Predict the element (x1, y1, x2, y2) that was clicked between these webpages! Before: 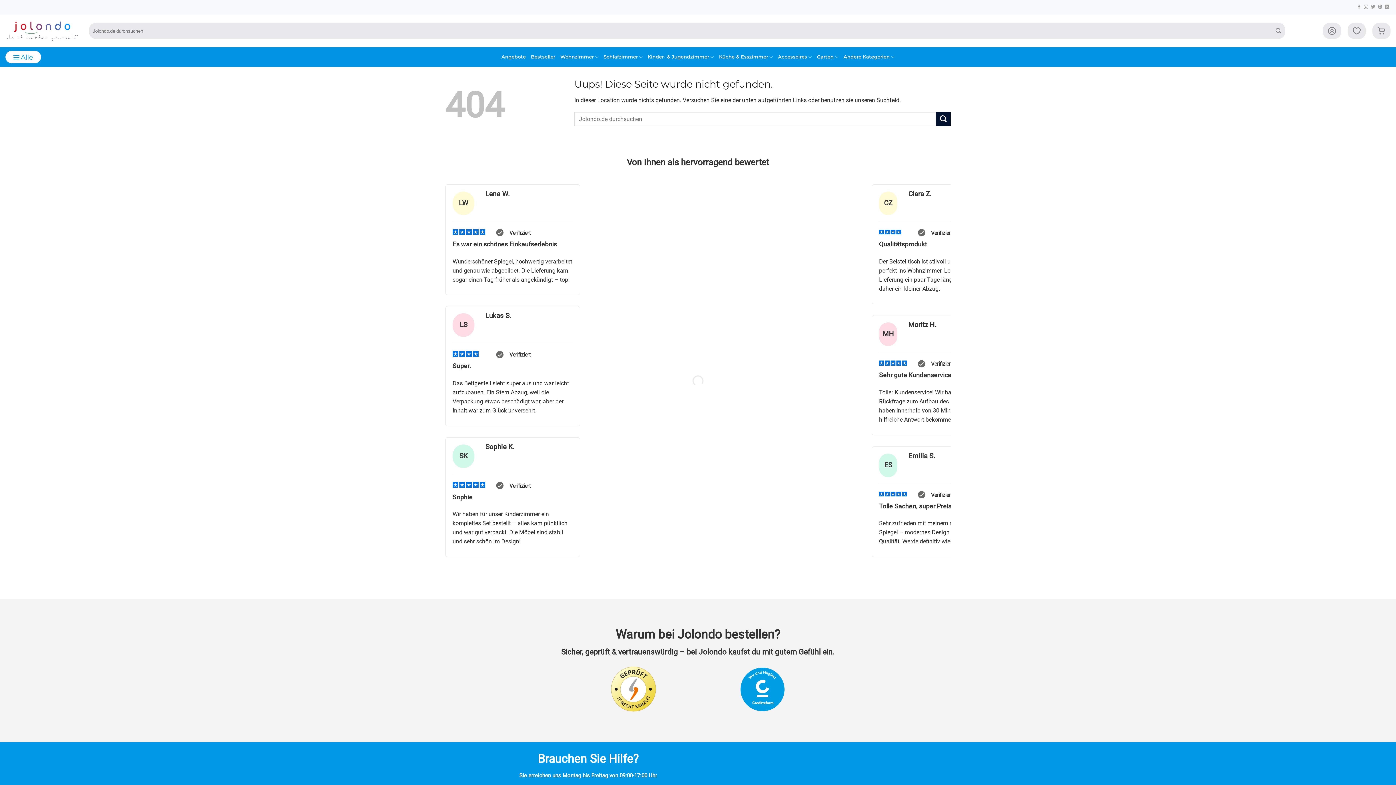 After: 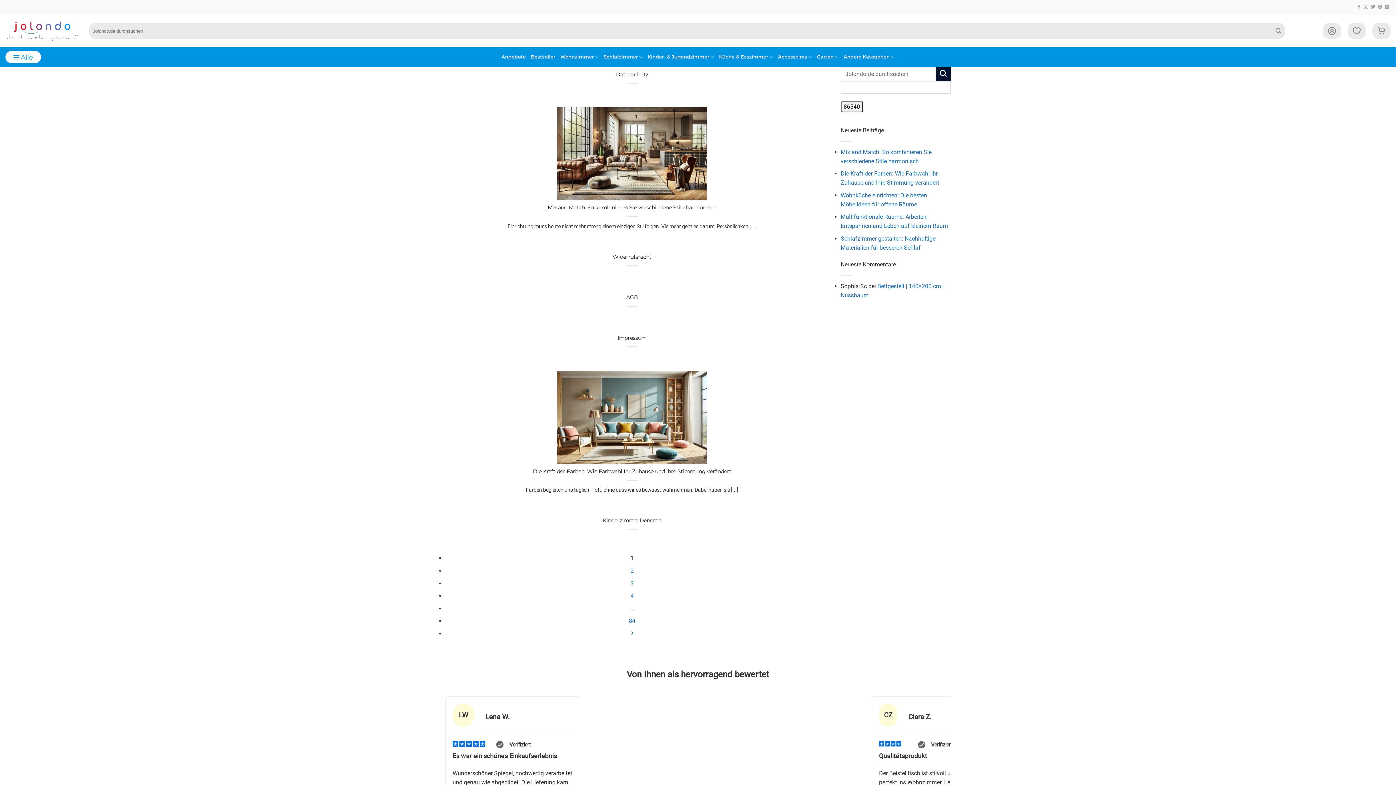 Action: label: Übermitteln bbox: (936, 112, 950, 126)